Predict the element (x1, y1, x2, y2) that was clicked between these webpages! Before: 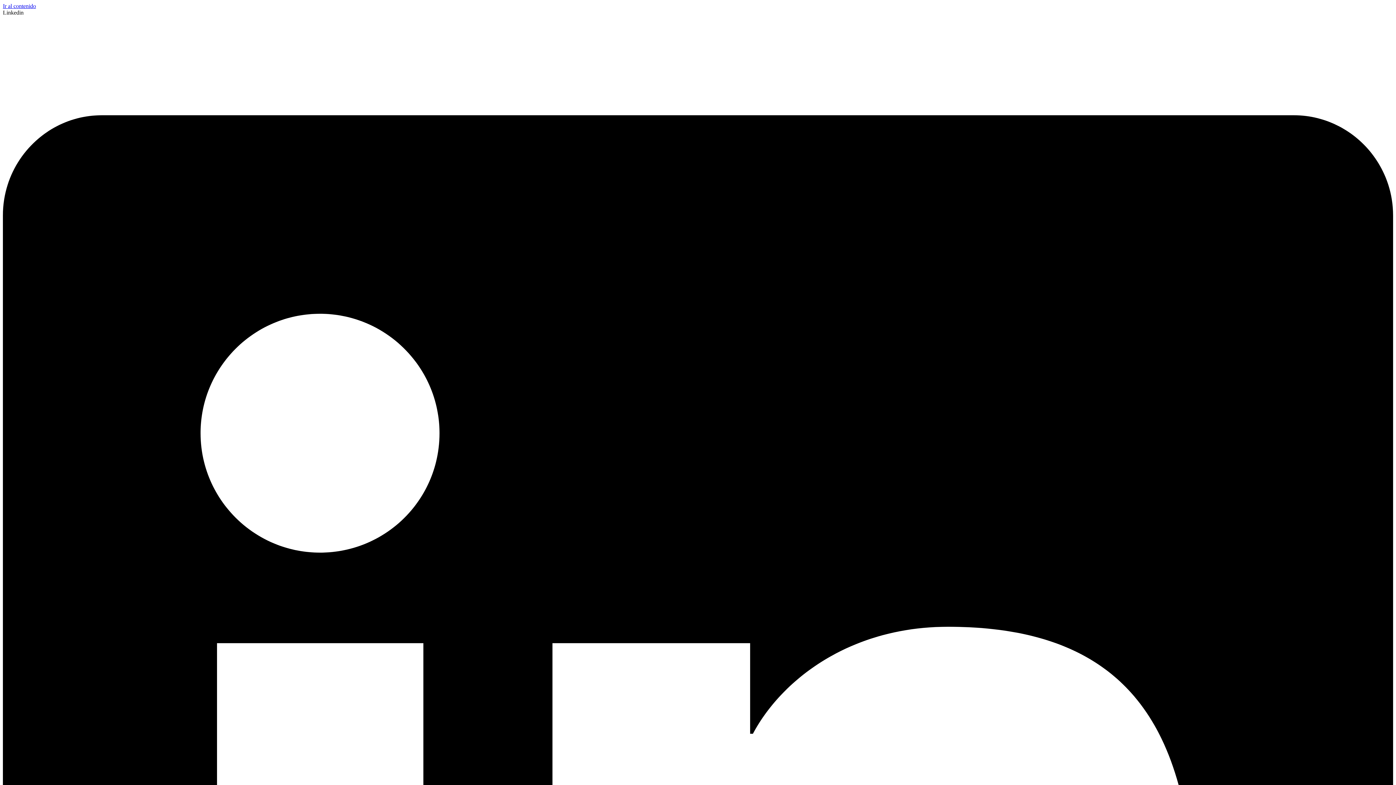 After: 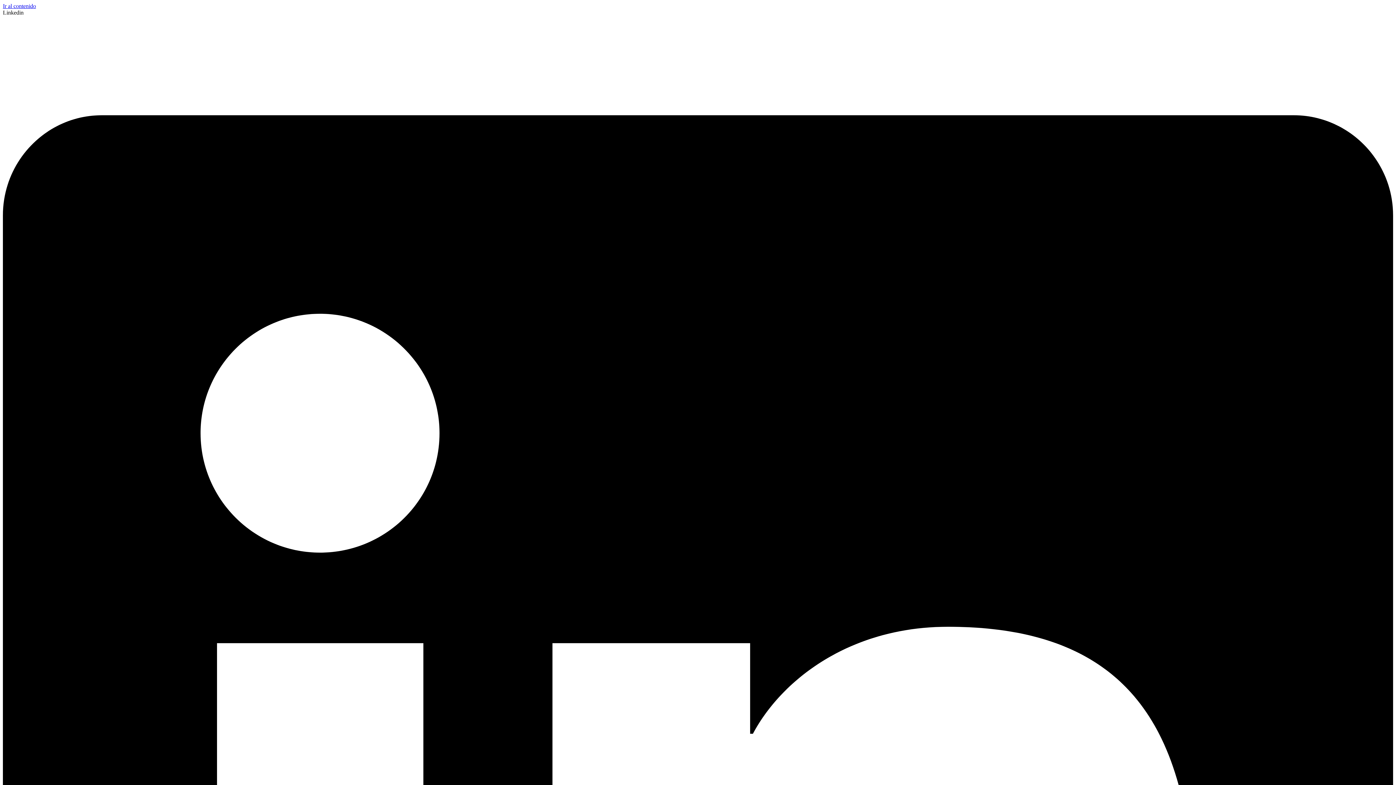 Action: label: Ir al contenido bbox: (2, 2, 36, 9)